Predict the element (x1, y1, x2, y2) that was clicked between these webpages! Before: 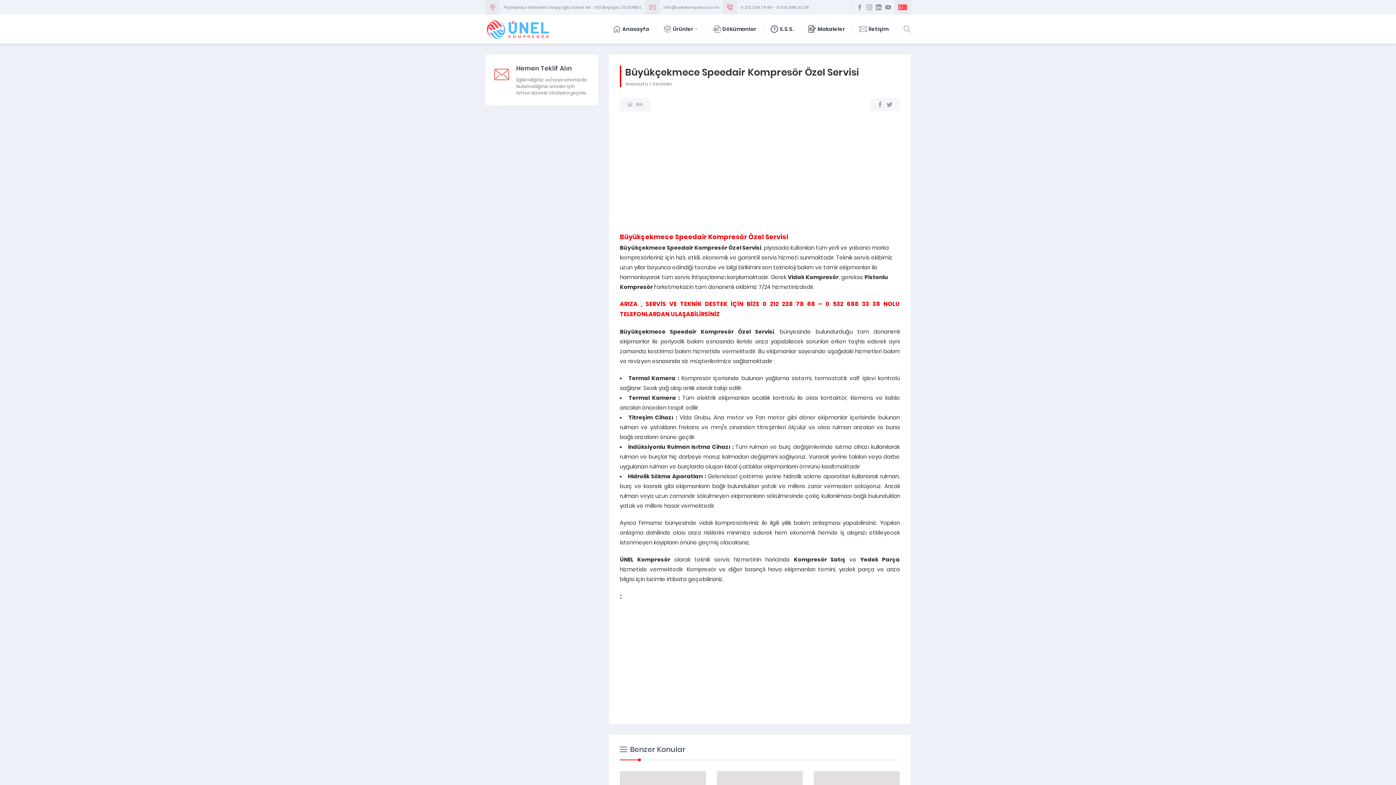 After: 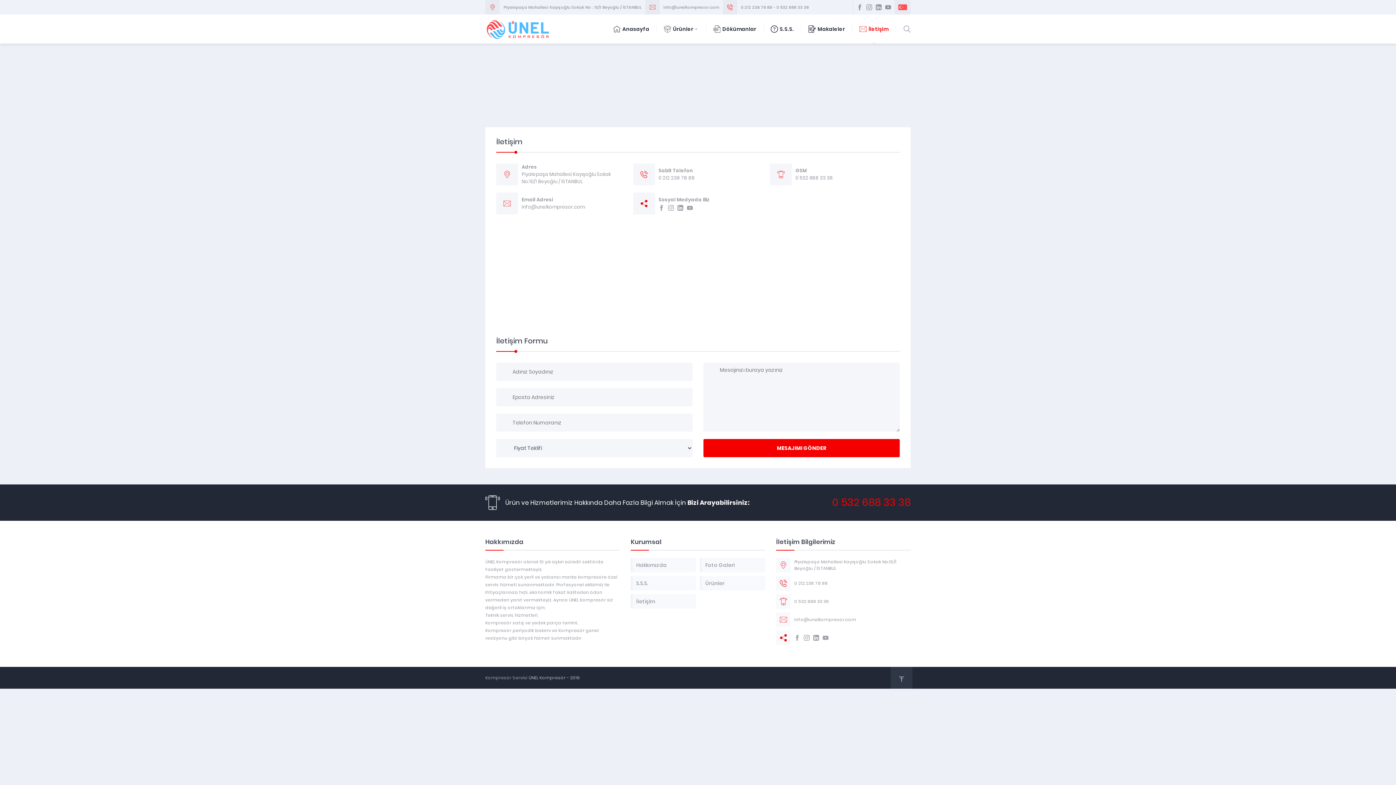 Action: label: Hemen Teklif Alın
İlgilendiğiniz ve/veya sitemizde bulamadığınız ürünler için lütfen bizimle iritabata geçiniz. bbox: (485, 54, 598, 105)